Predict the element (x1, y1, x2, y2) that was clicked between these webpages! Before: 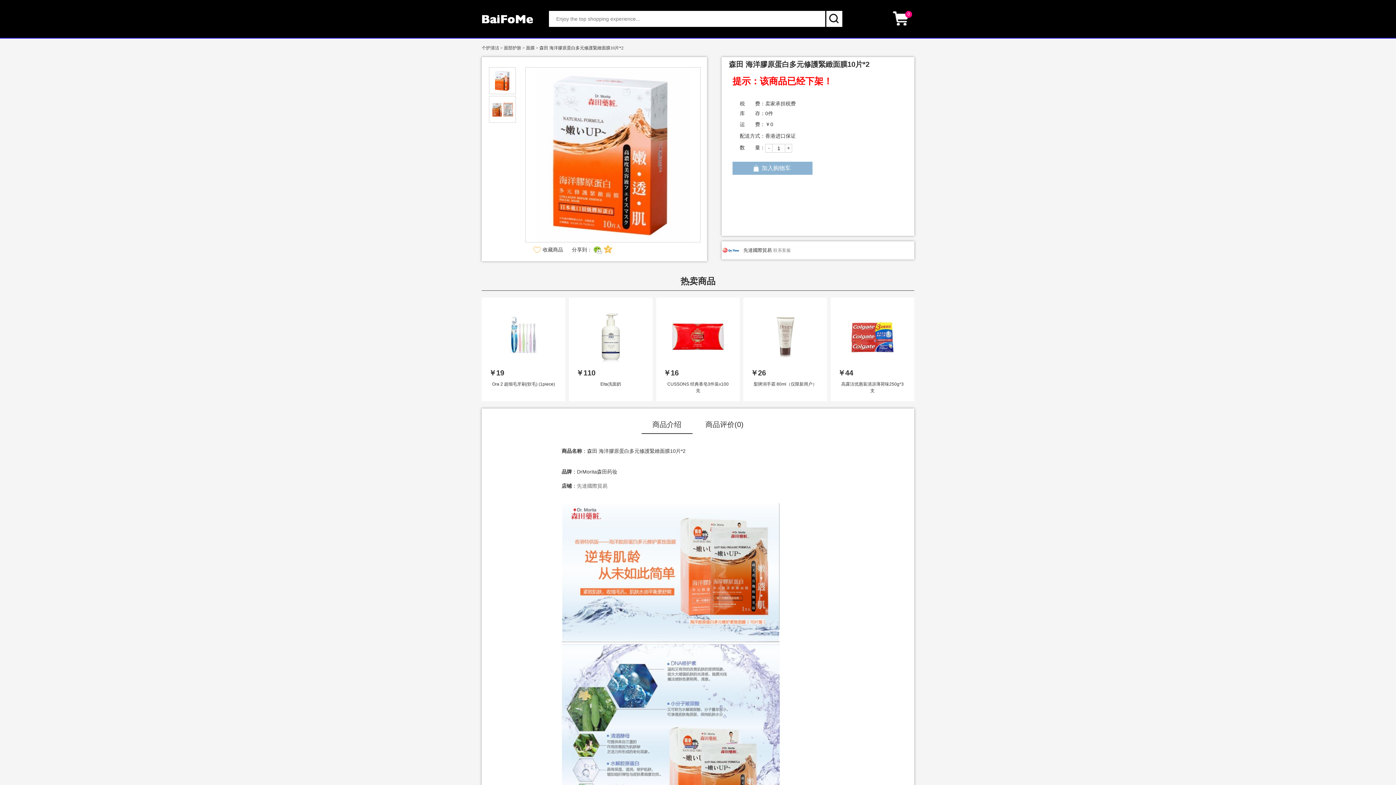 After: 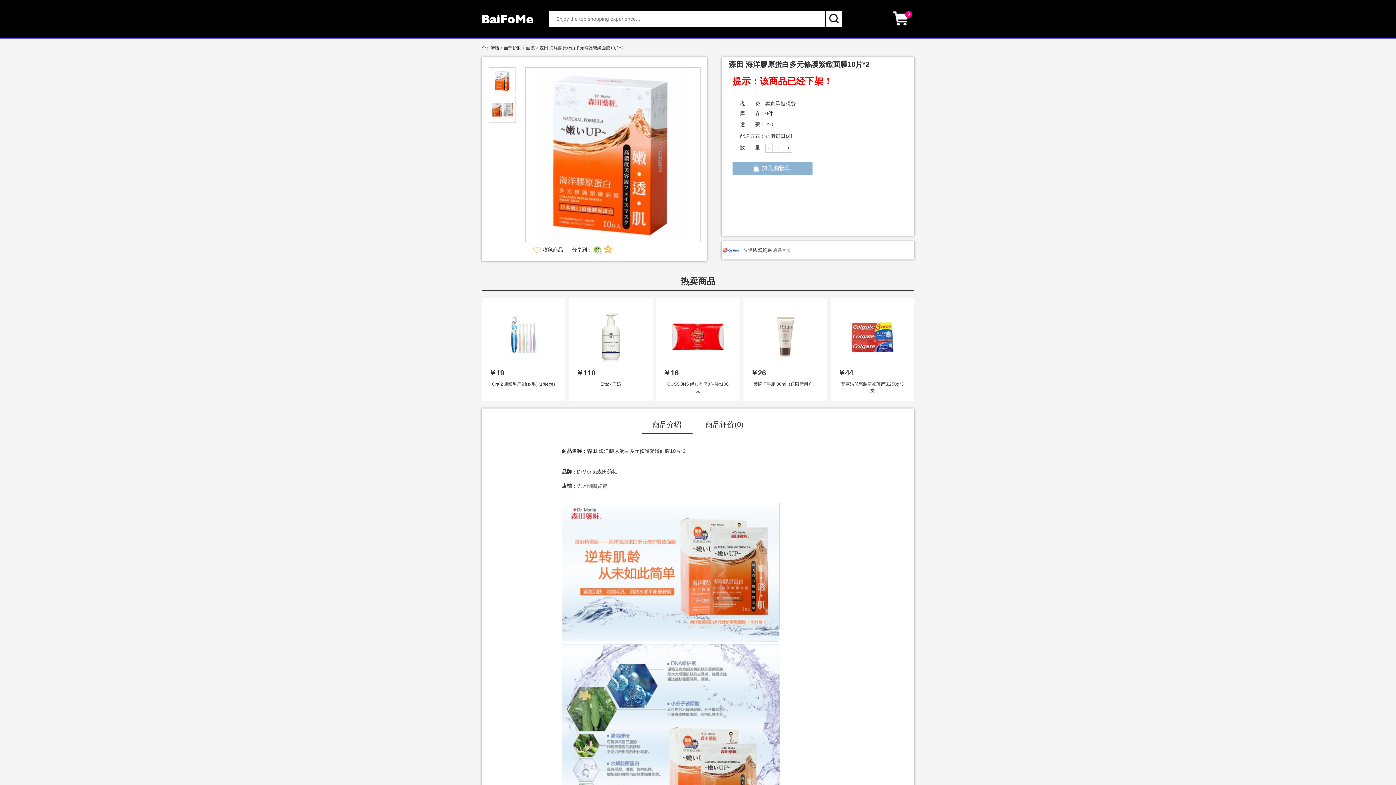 Action: bbox: (669, 361, 727, 366)